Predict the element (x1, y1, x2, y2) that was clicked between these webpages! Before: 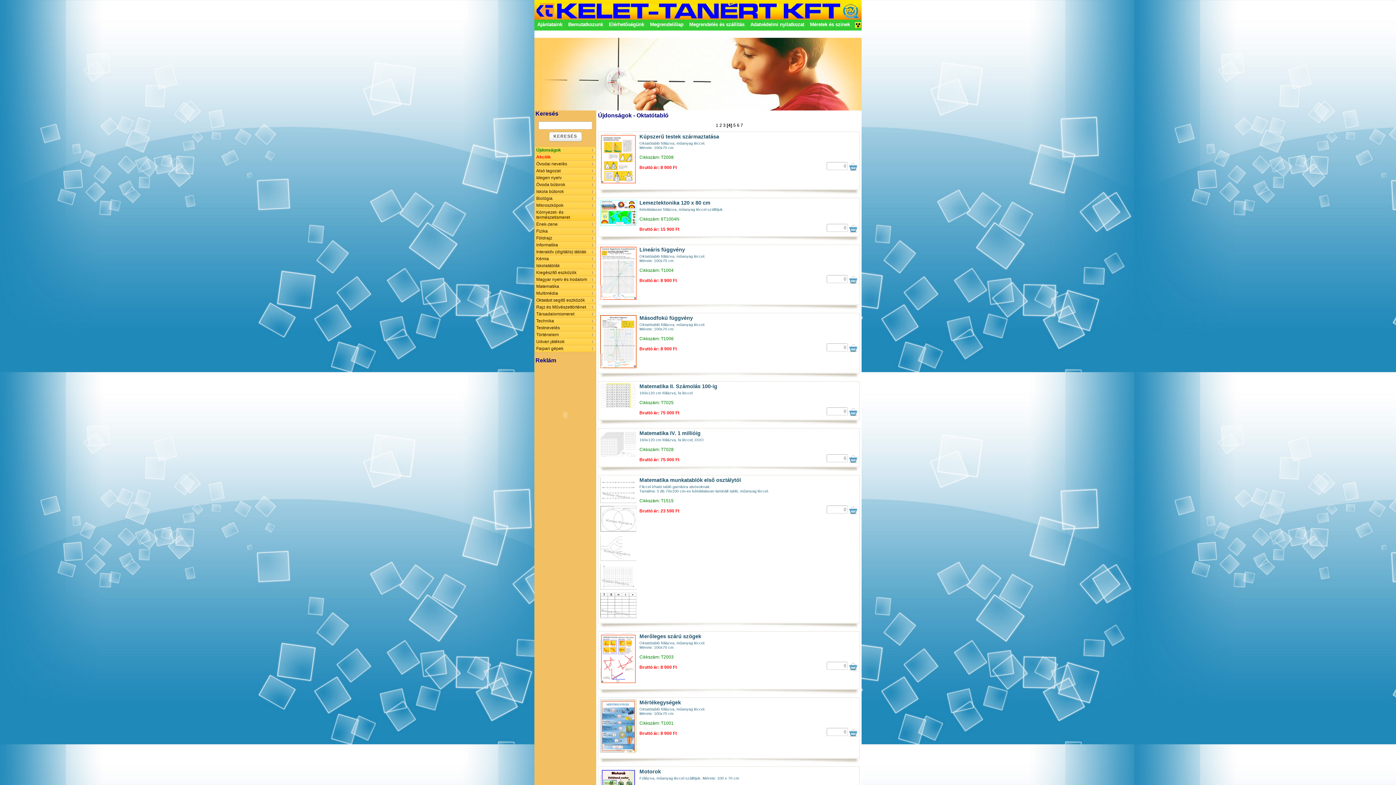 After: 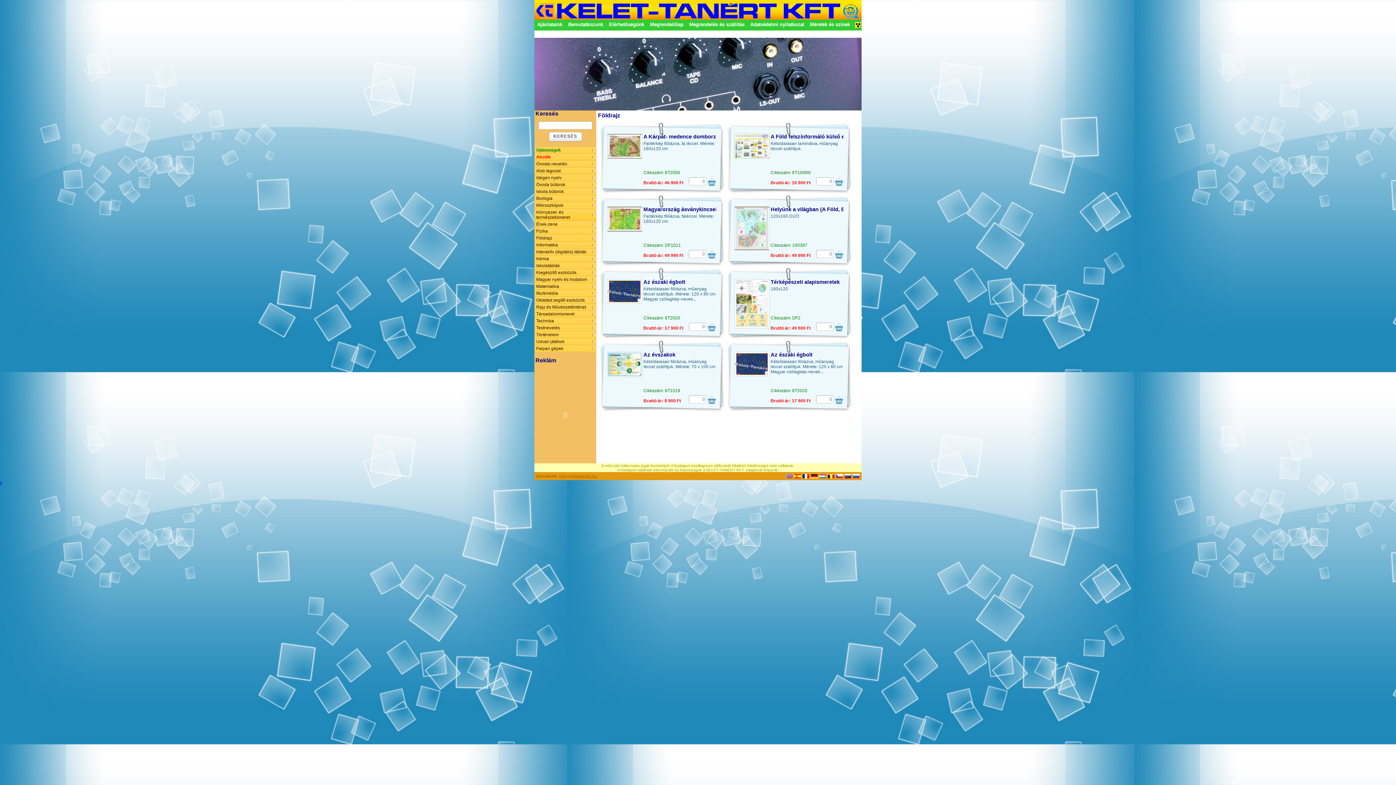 Action: bbox: (534, 234, 596, 241) label: Földrajz